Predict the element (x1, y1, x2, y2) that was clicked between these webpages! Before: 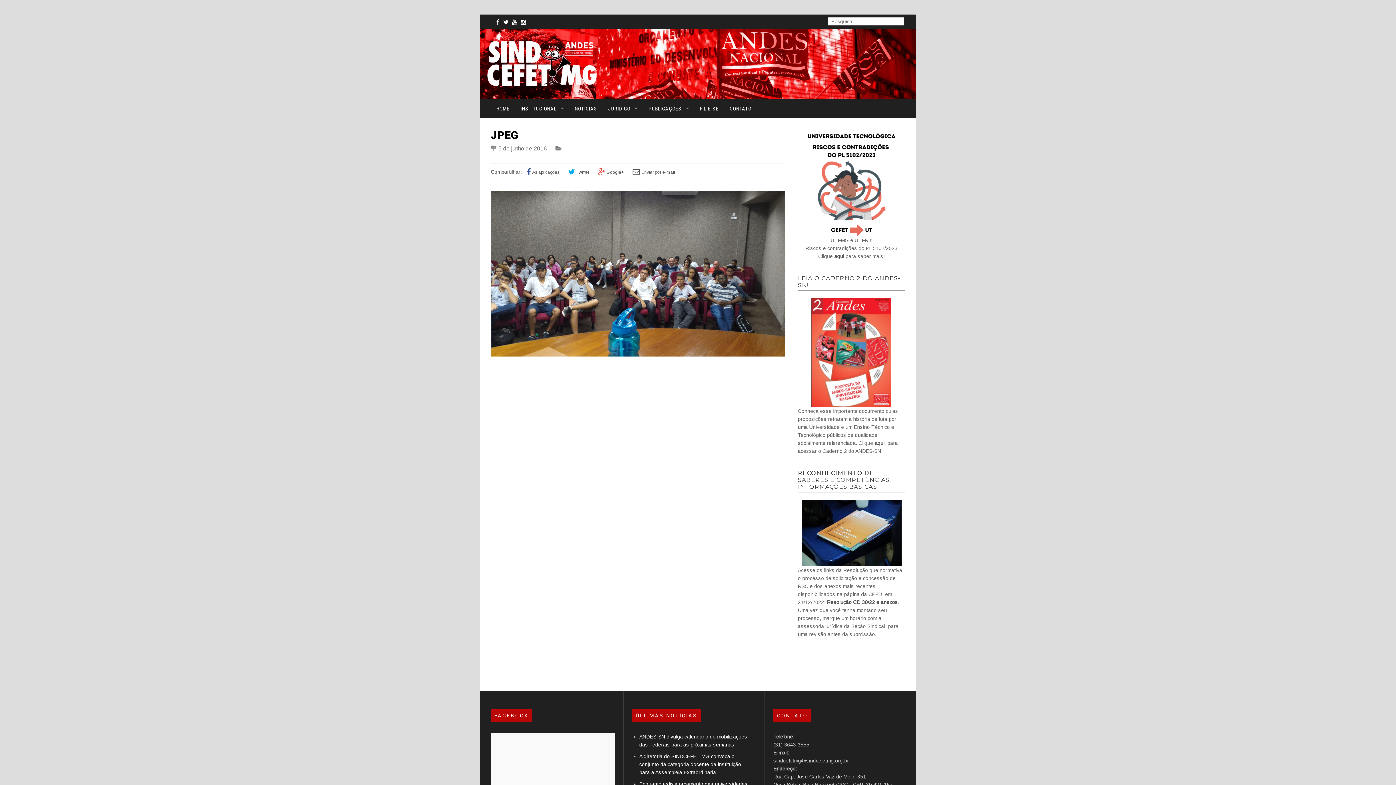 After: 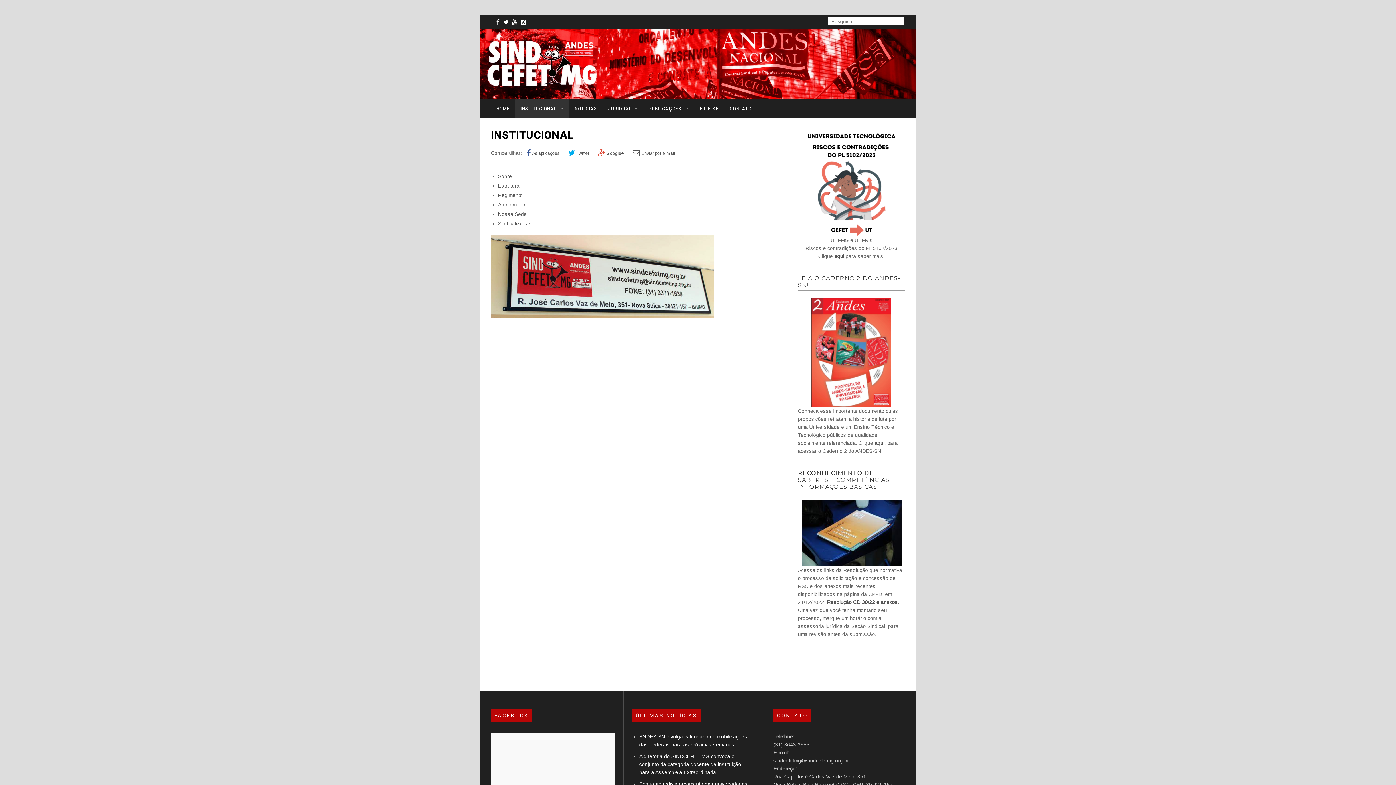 Action: bbox: (515, 99, 569, 118) label: INSTITUCIONAL